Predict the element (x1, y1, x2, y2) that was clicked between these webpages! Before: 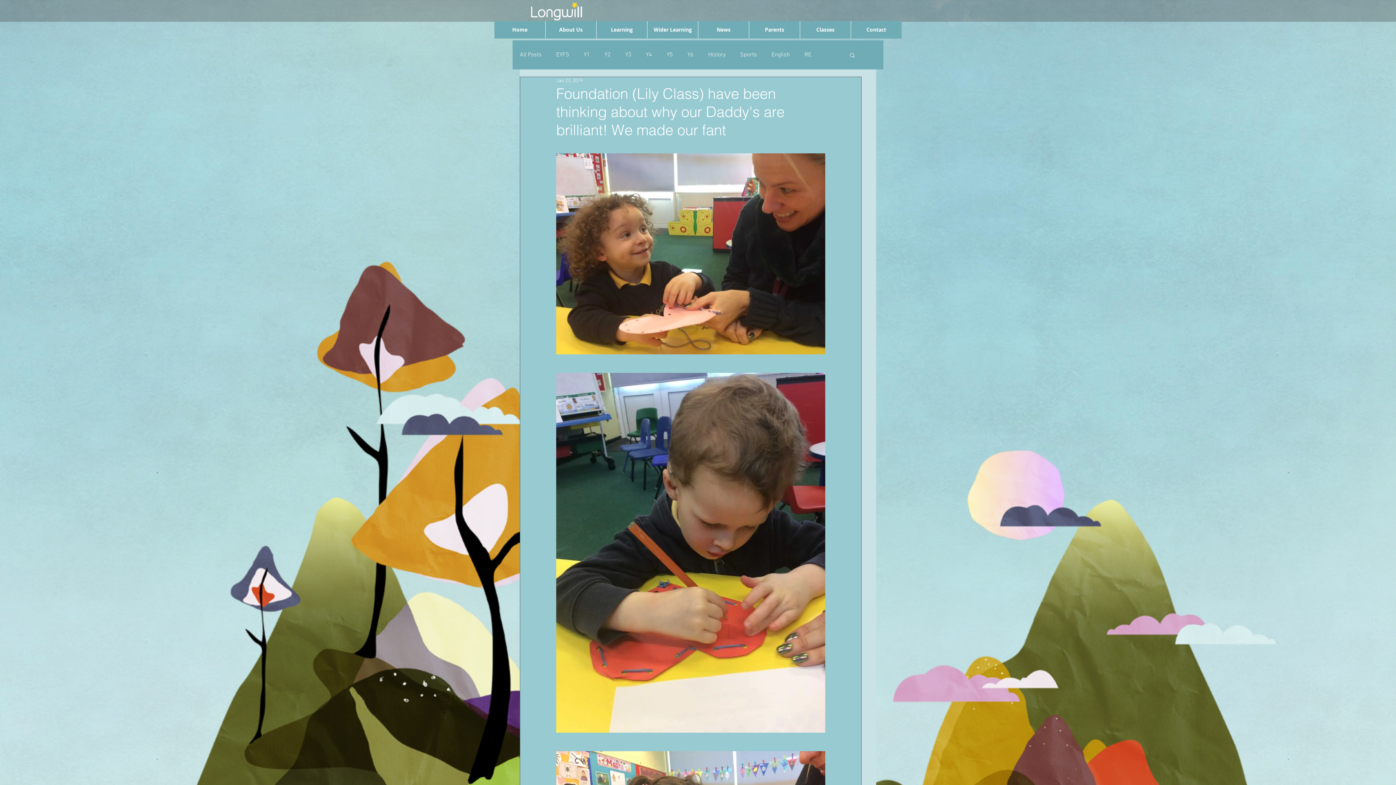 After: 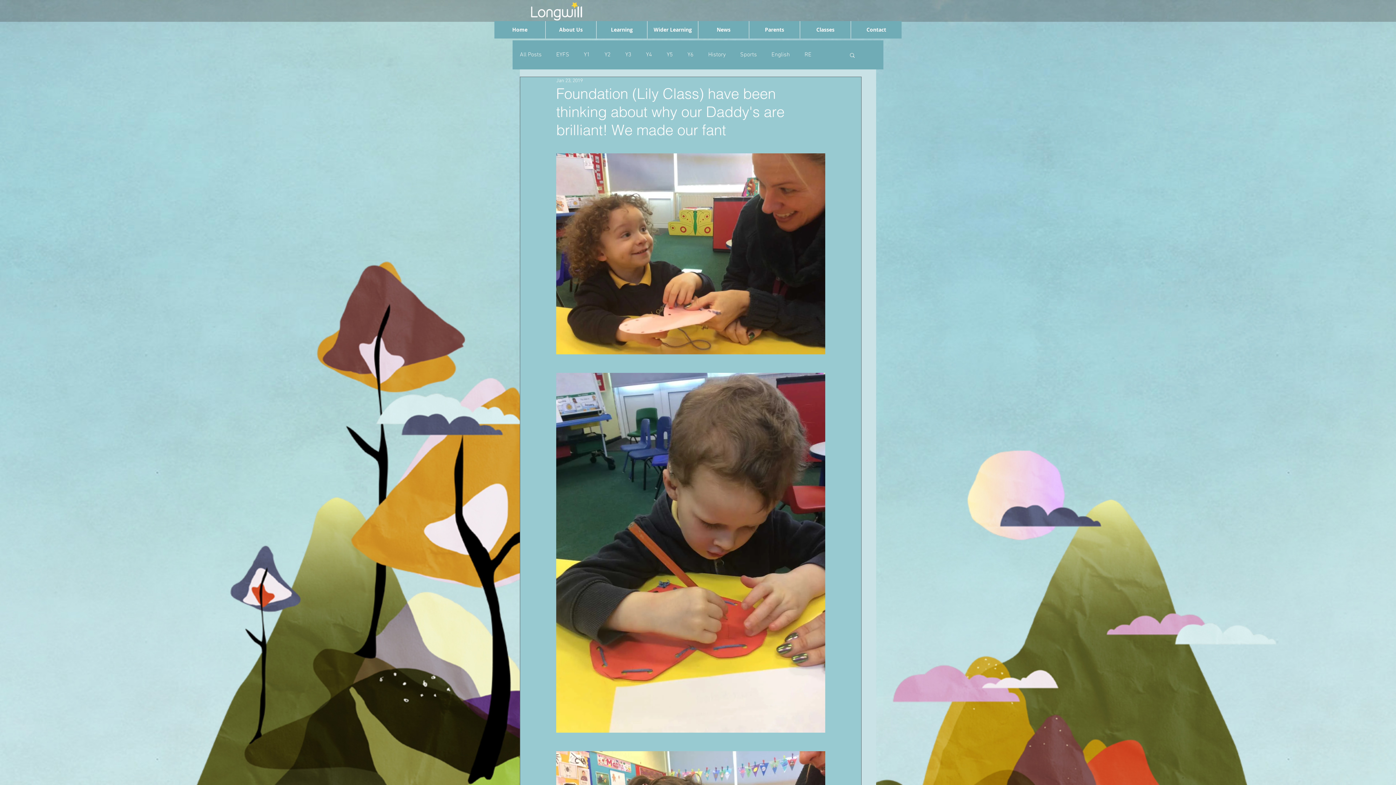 Action: label: Parents bbox: (749, 21, 800, 38)